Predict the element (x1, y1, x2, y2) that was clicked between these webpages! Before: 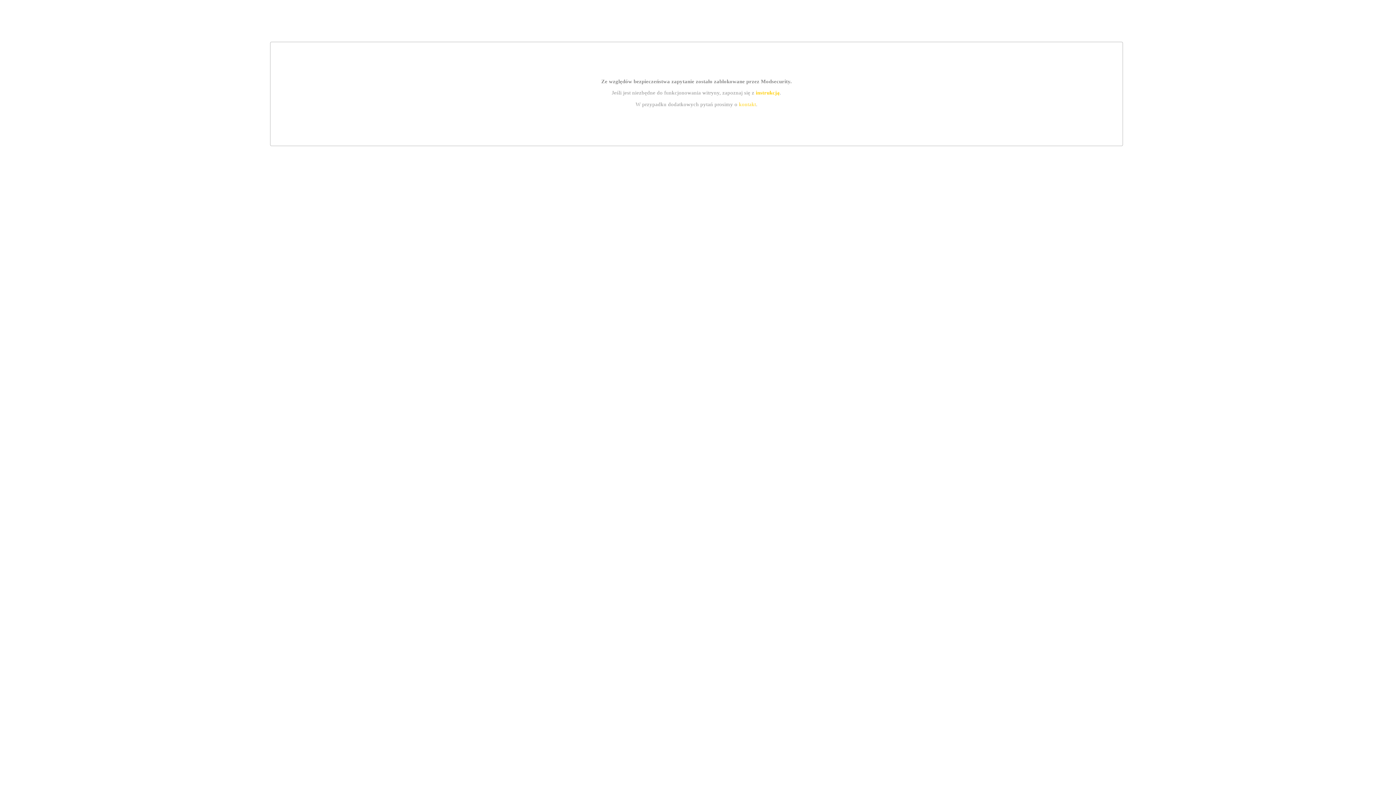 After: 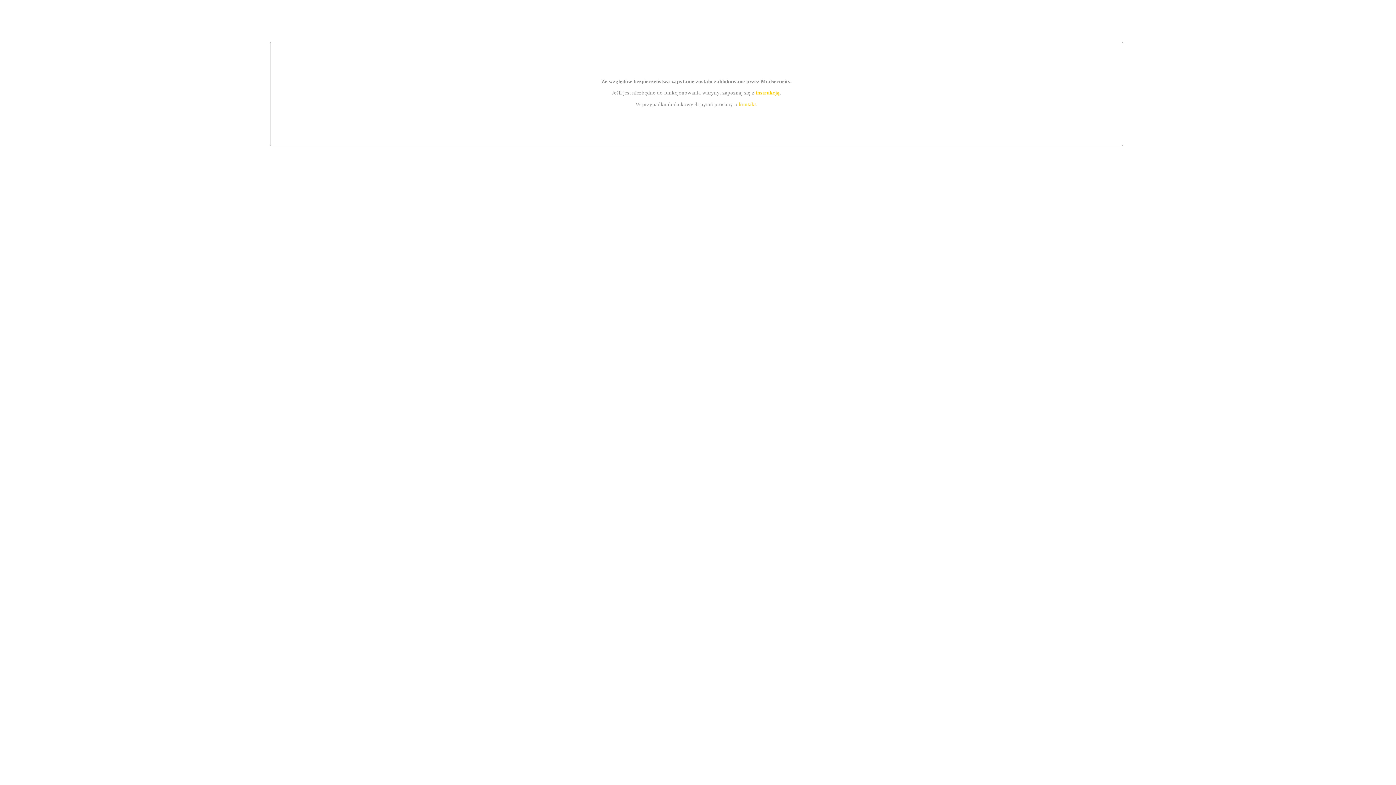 Action: label: kontakt bbox: (739, 101, 756, 107)